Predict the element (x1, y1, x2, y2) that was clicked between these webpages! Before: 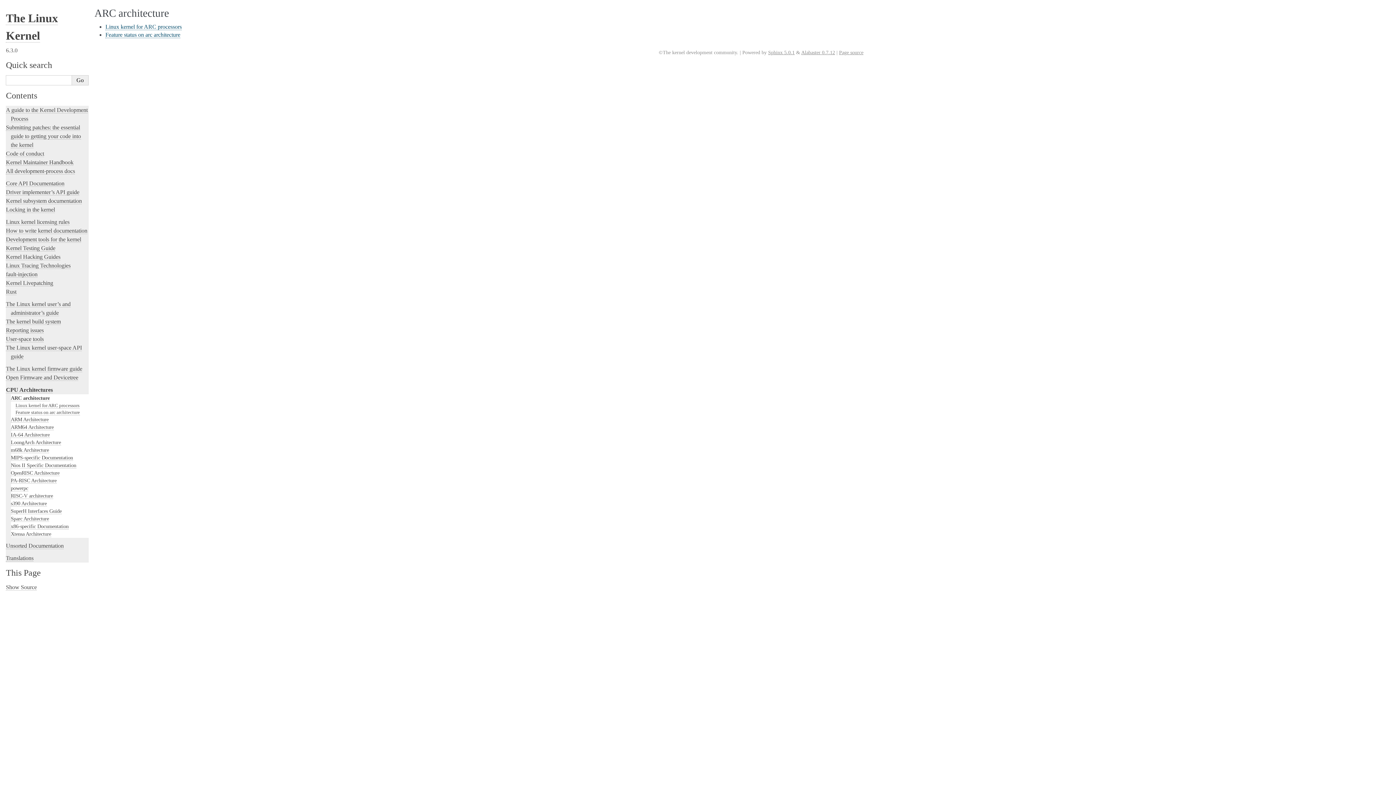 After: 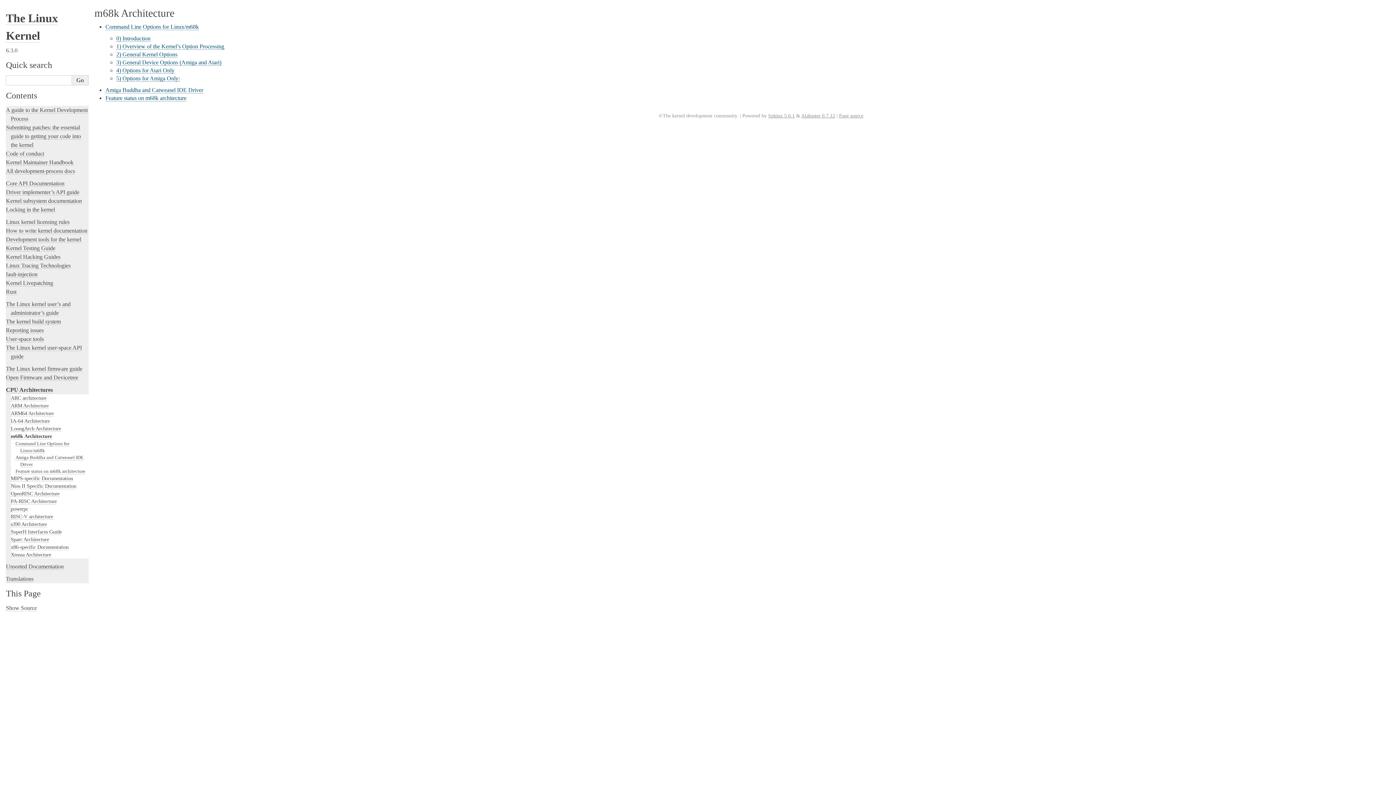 Action: bbox: (10, 447, 48, 453) label: m68k Architecture